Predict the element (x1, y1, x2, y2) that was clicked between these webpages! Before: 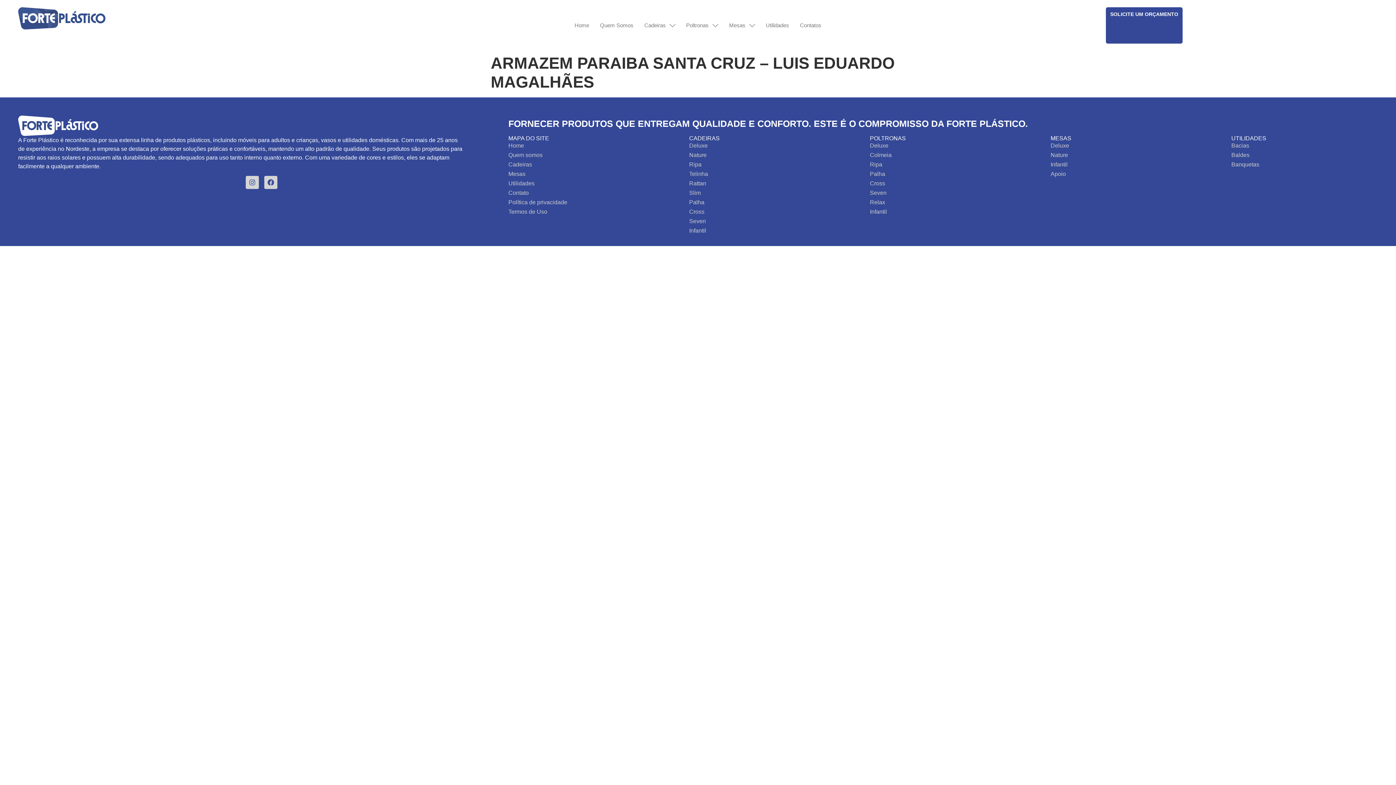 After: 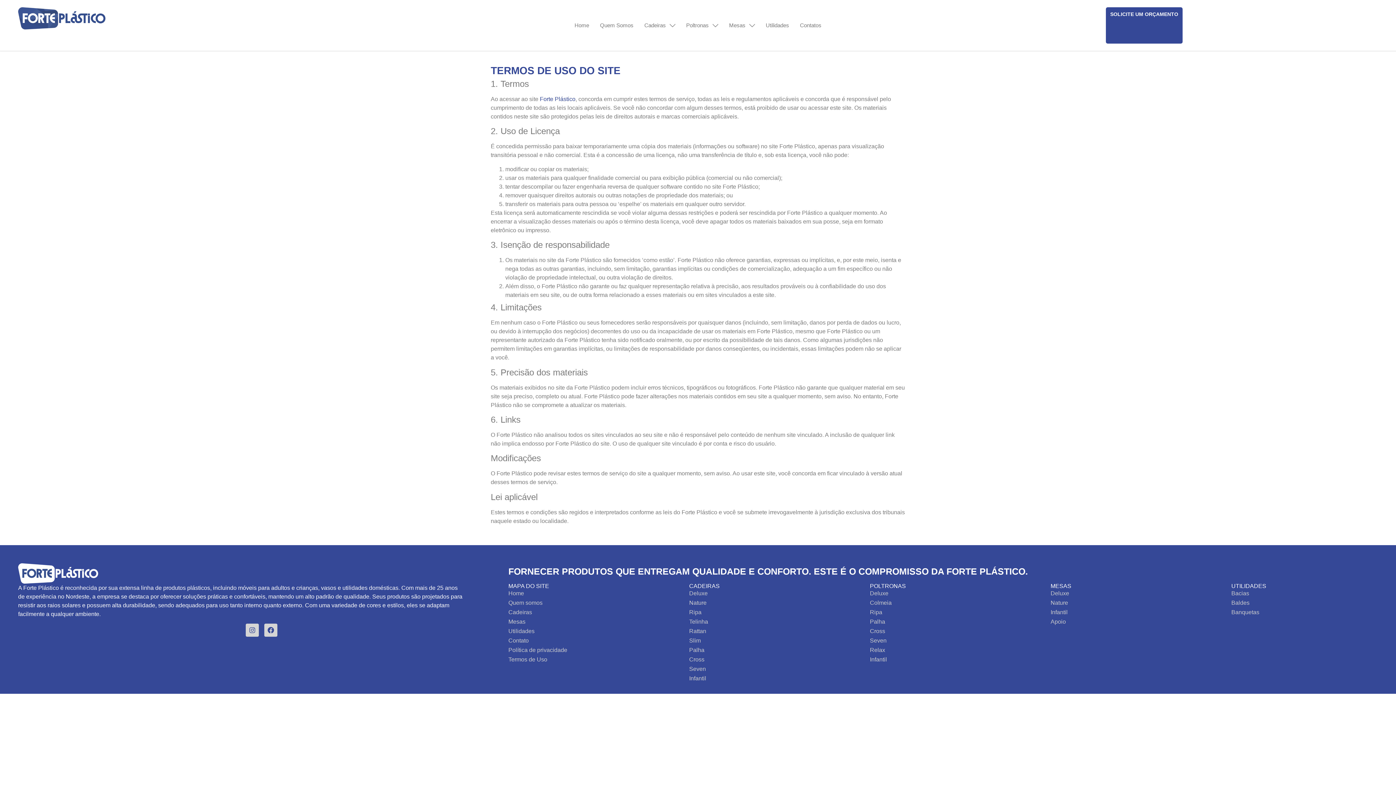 Action: bbox: (508, 207, 682, 216) label: Termos de Uso